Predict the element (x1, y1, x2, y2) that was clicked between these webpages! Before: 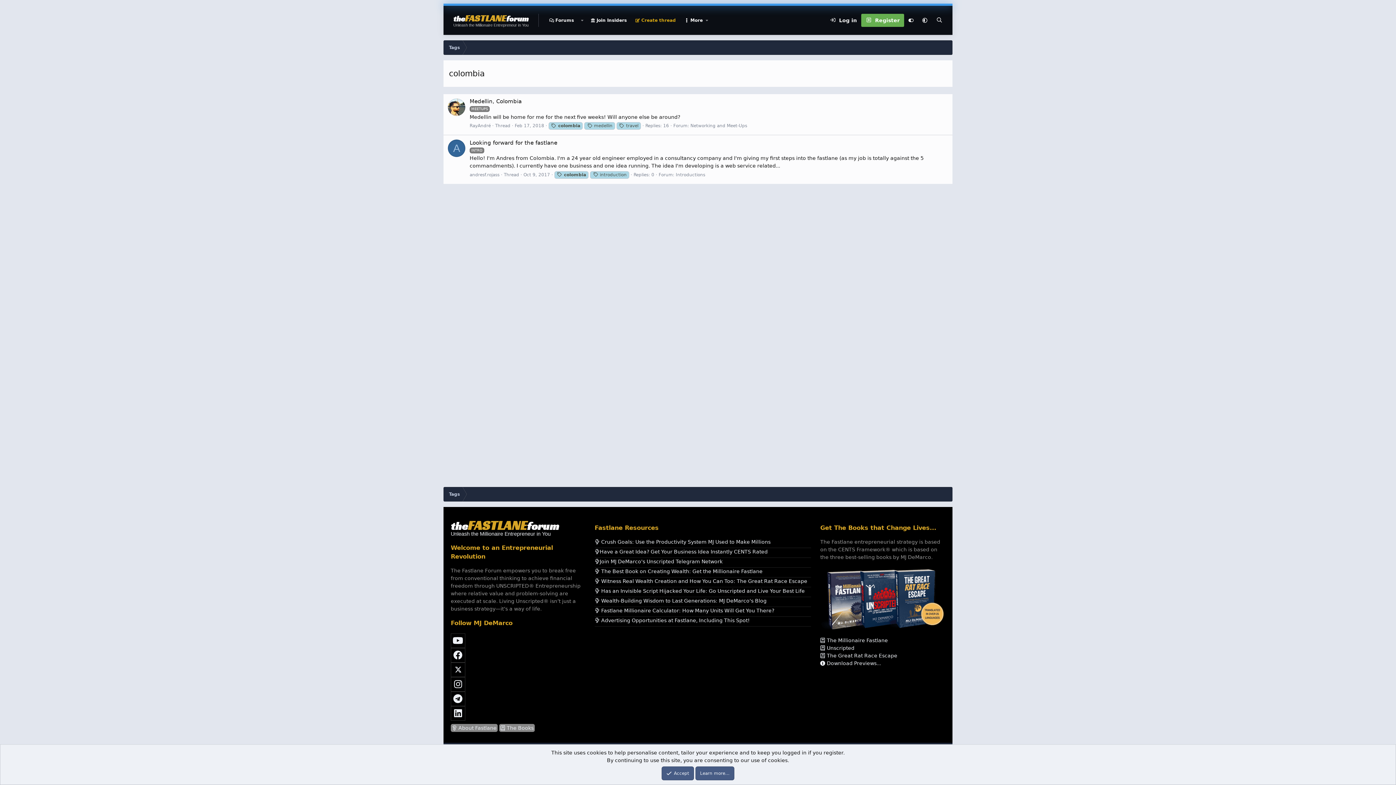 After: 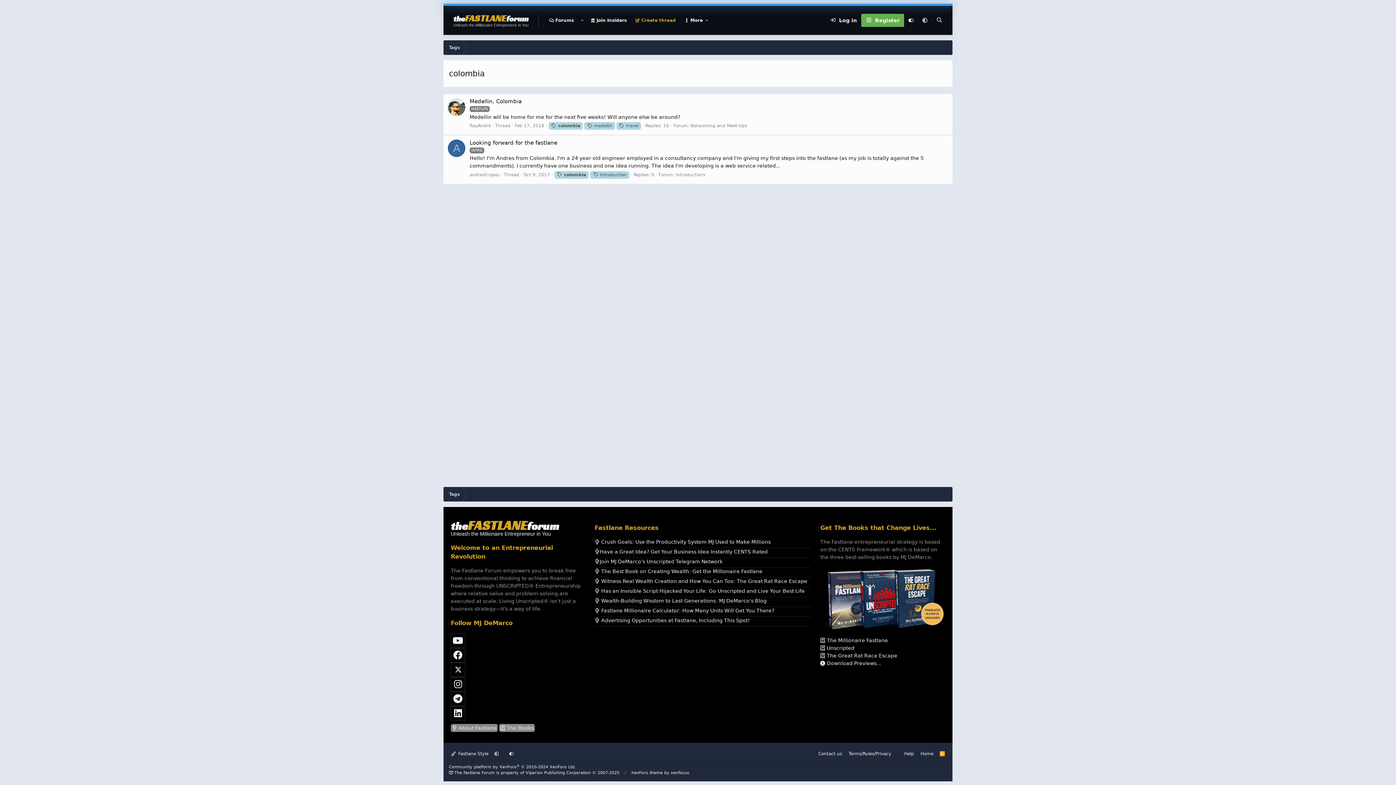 Action: label: Accept bbox: (661, 766, 694, 780)